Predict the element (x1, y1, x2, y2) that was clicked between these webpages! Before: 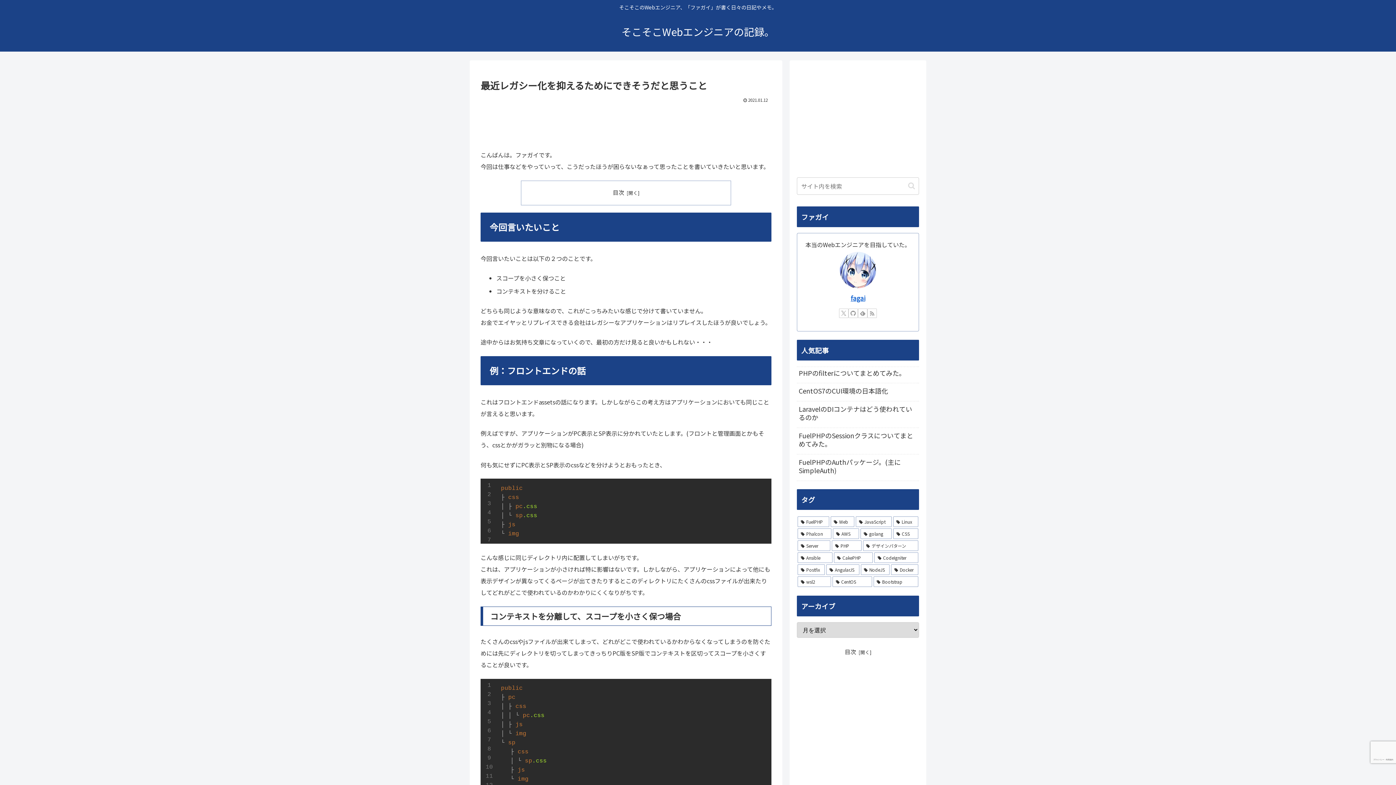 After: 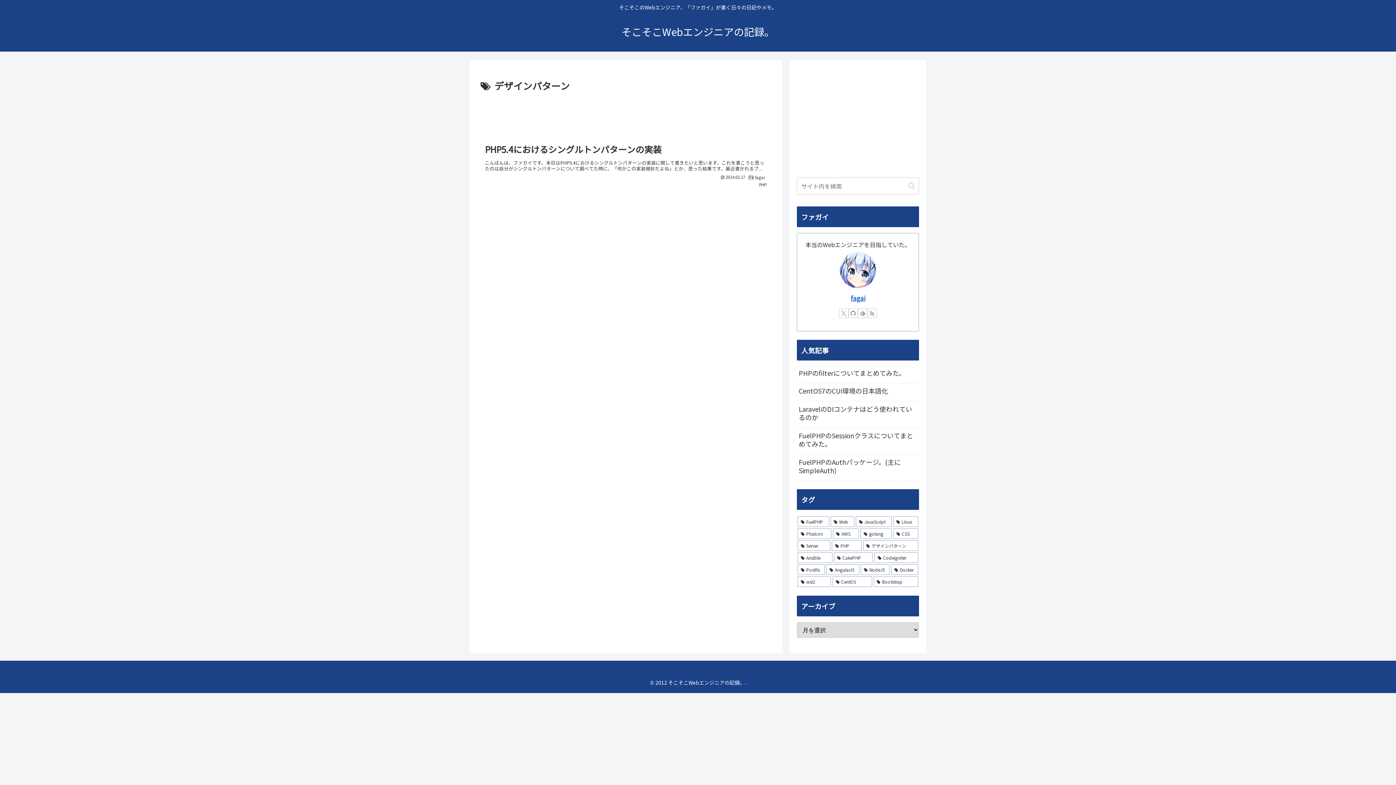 Action: bbox: (863, 540, 918, 551) label: デザインパターン (1個の項目)